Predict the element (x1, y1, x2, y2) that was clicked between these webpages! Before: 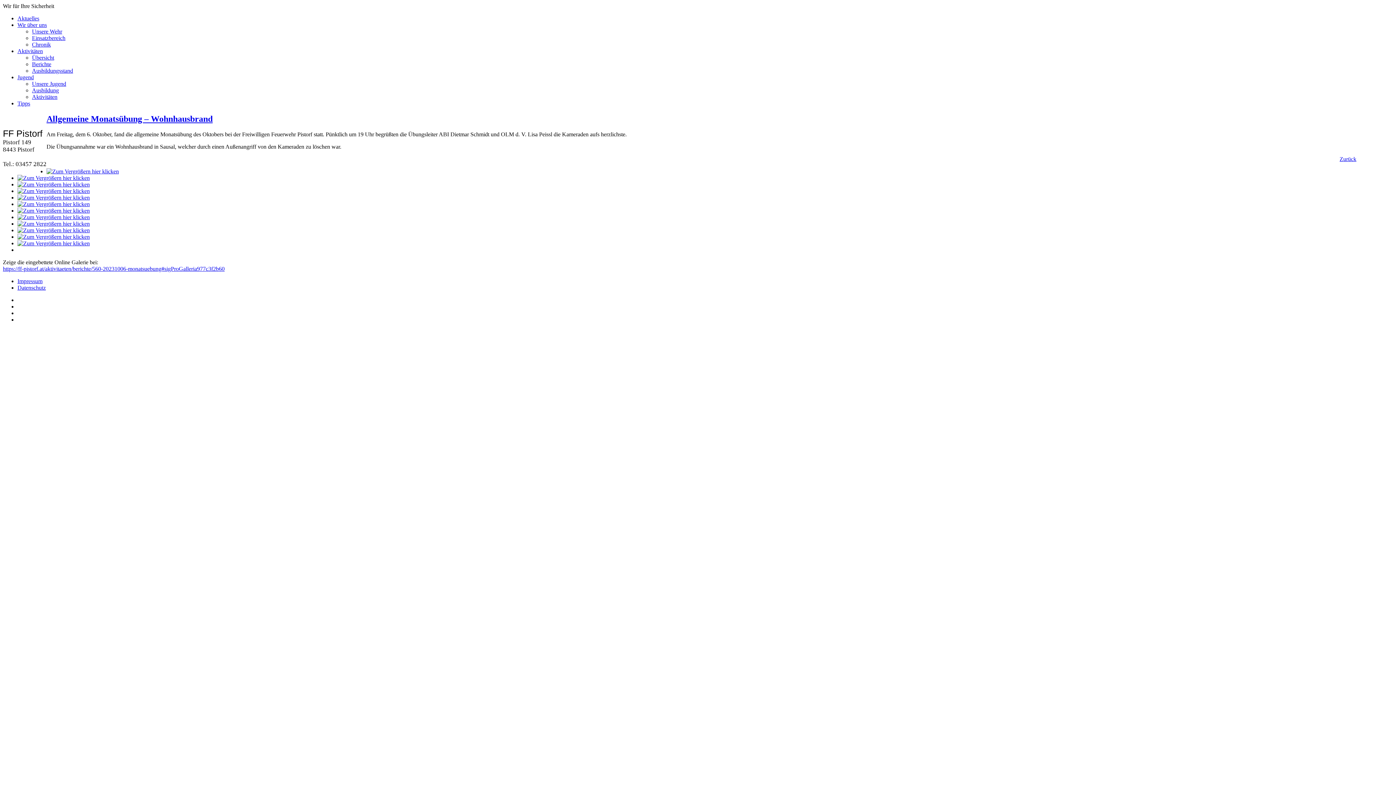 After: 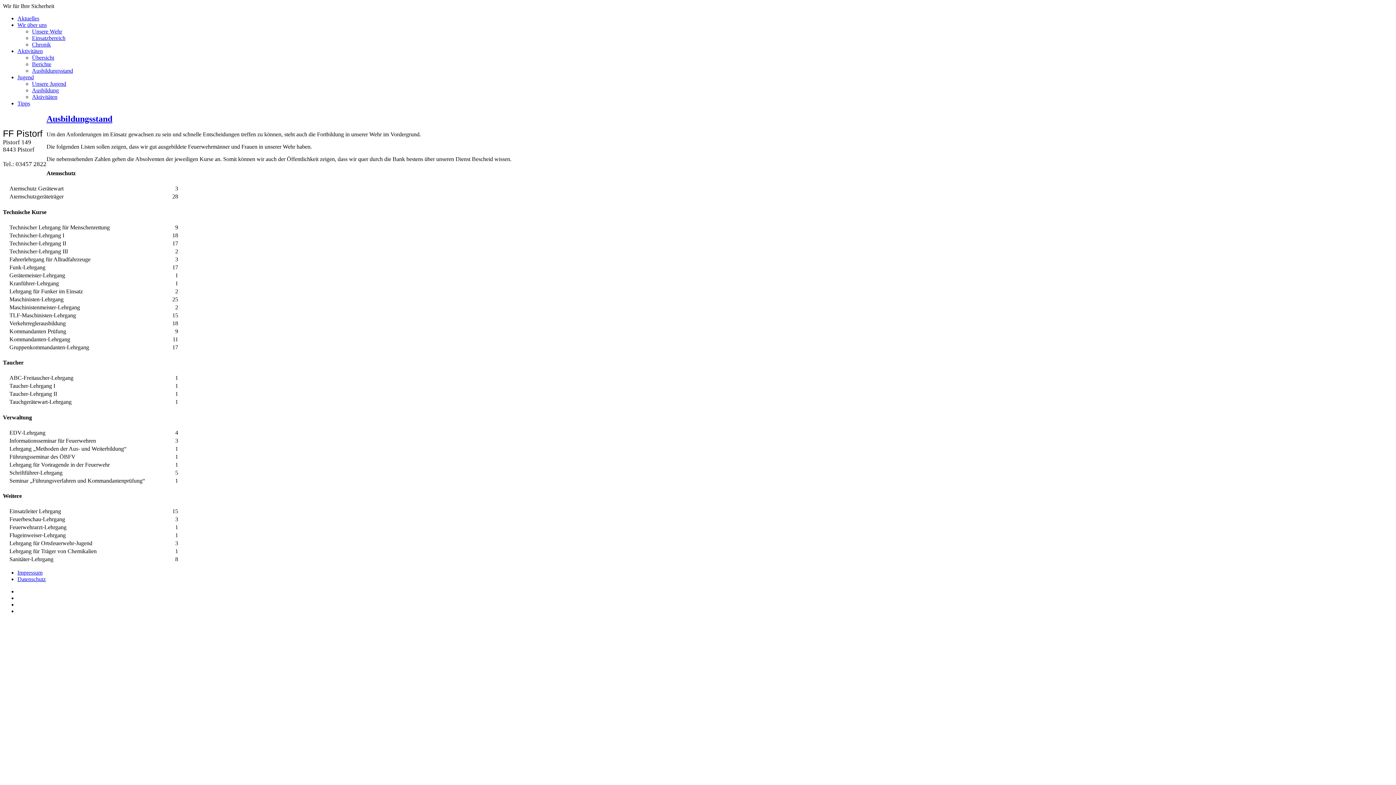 Action: bbox: (32, 67, 73, 73) label: Ausbildungsstand